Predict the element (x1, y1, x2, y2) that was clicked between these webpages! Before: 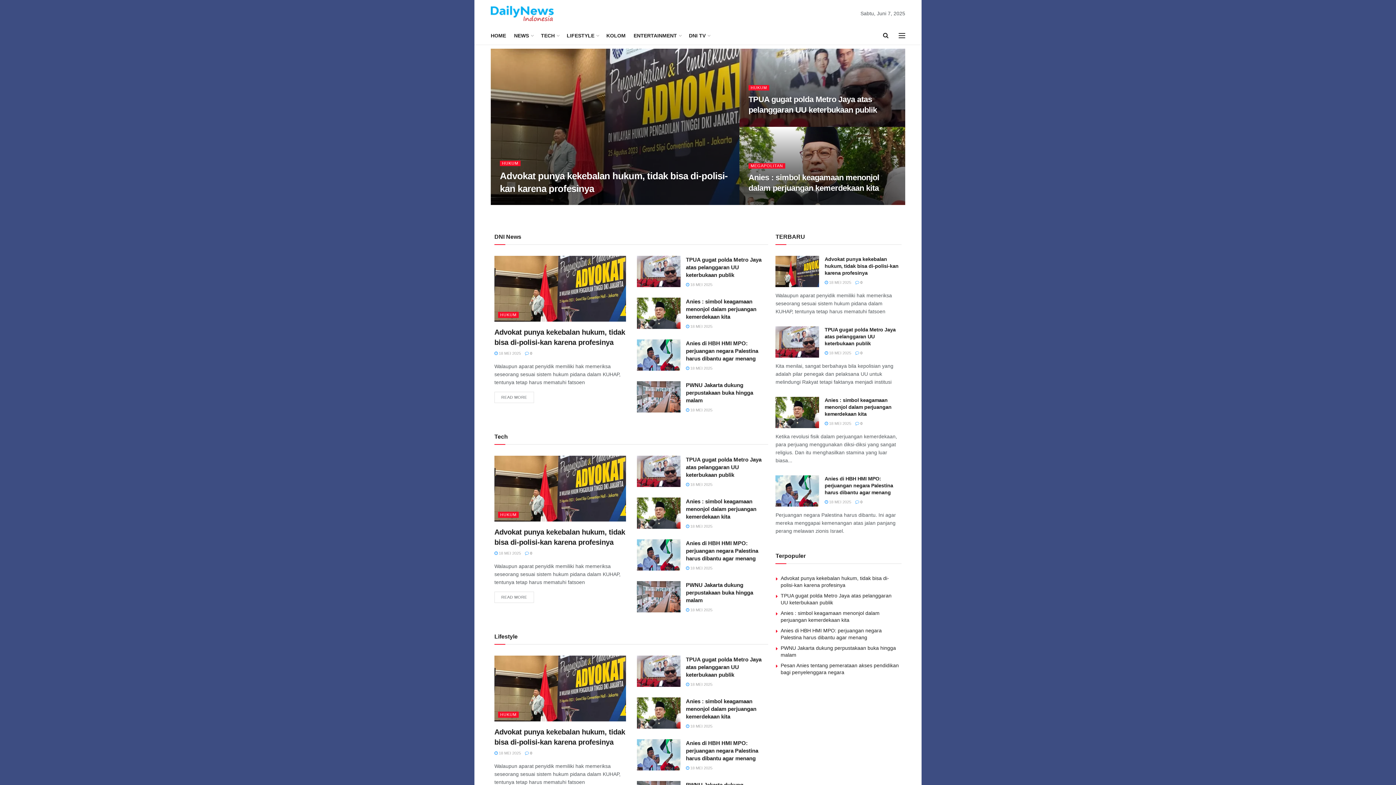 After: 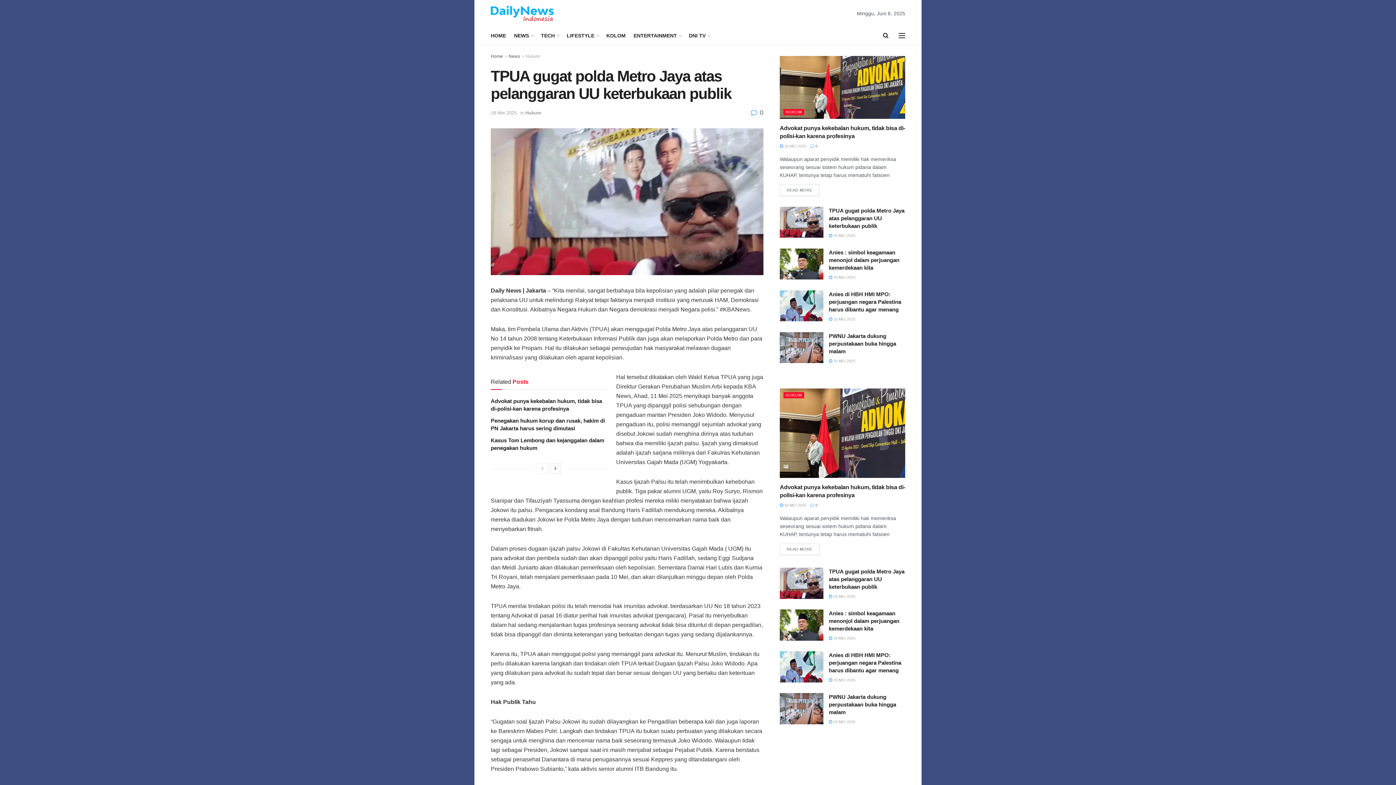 Action: bbox: (824, 350, 851, 355) label:  18 MEI 2025